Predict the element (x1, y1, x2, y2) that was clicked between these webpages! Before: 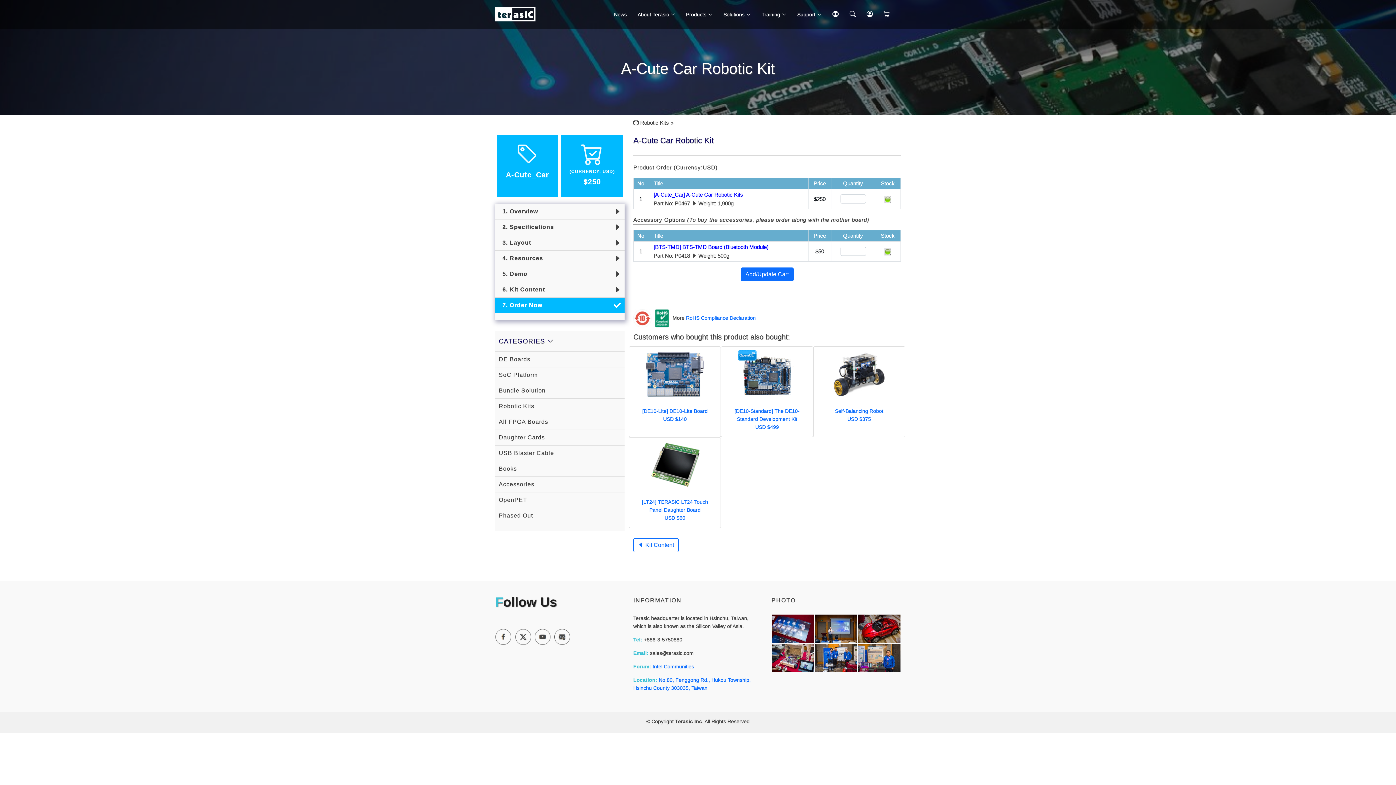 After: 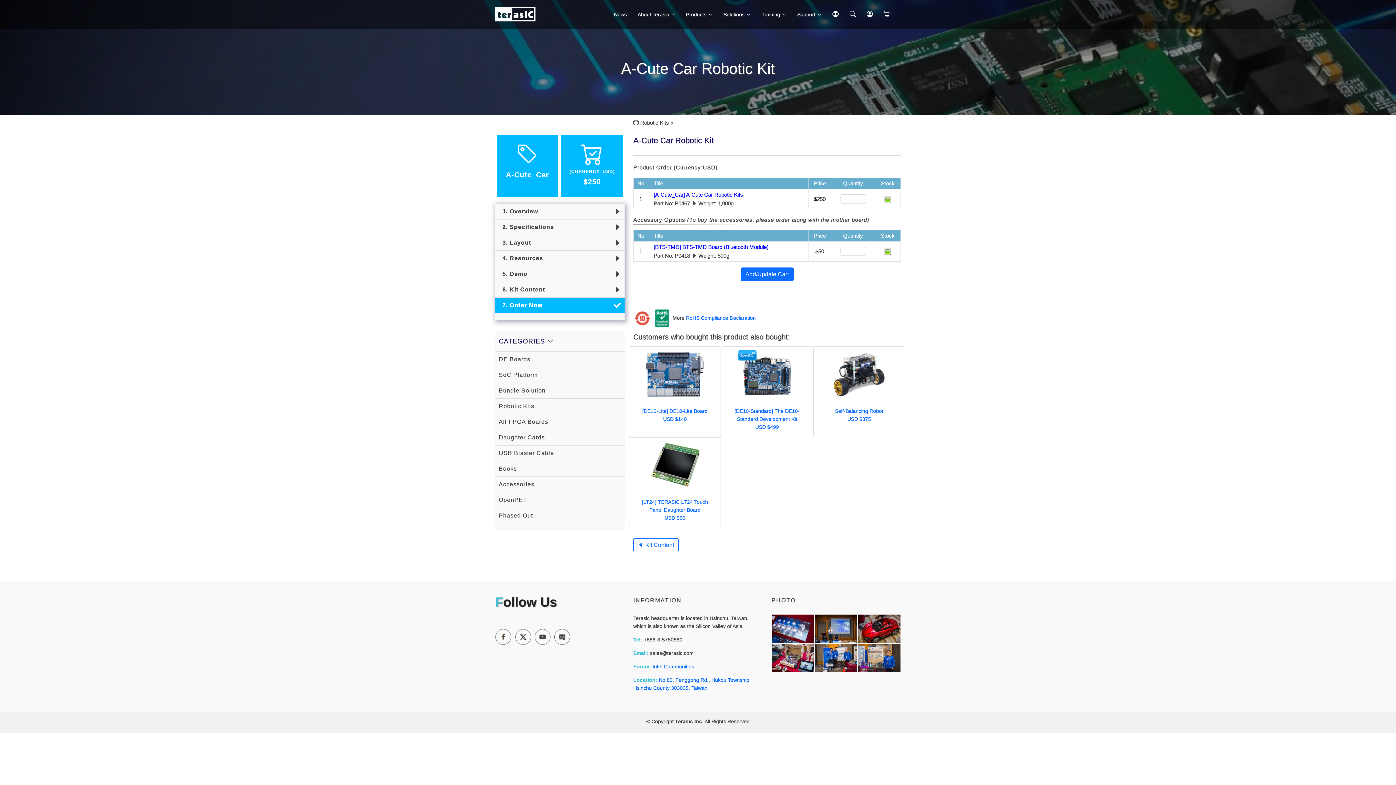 Action: bbox: (857, 614, 901, 643)